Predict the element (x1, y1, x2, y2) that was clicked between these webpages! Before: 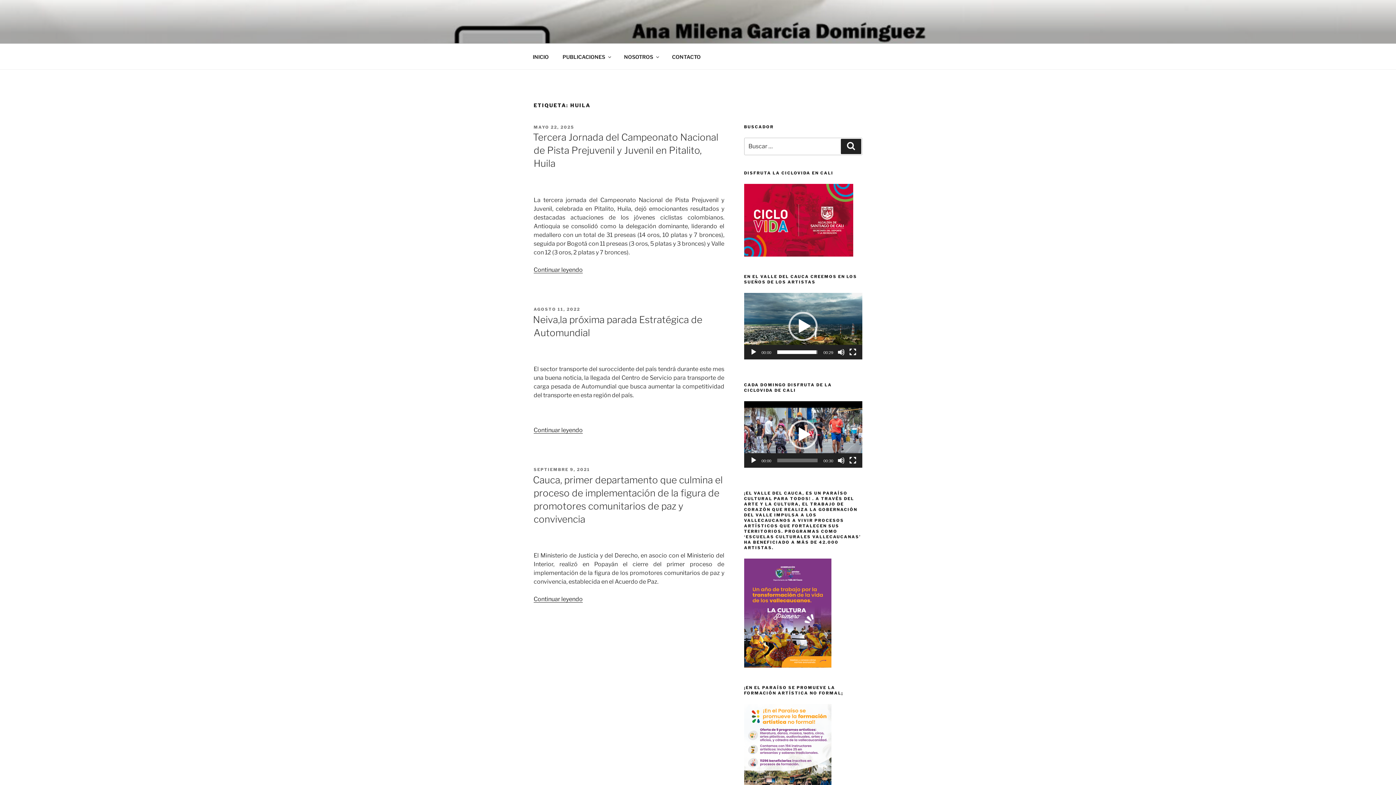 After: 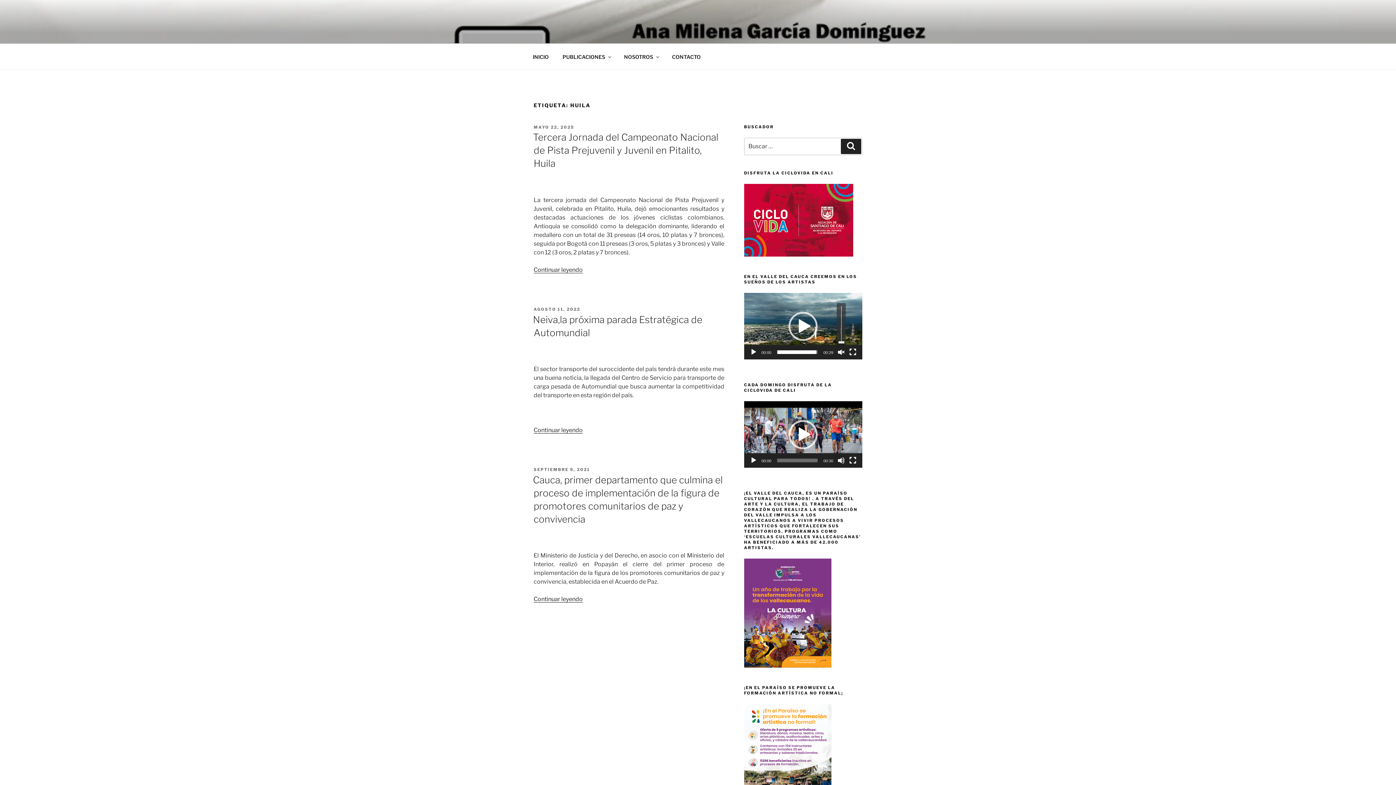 Action: label: Silenciar bbox: (837, 348, 845, 356)